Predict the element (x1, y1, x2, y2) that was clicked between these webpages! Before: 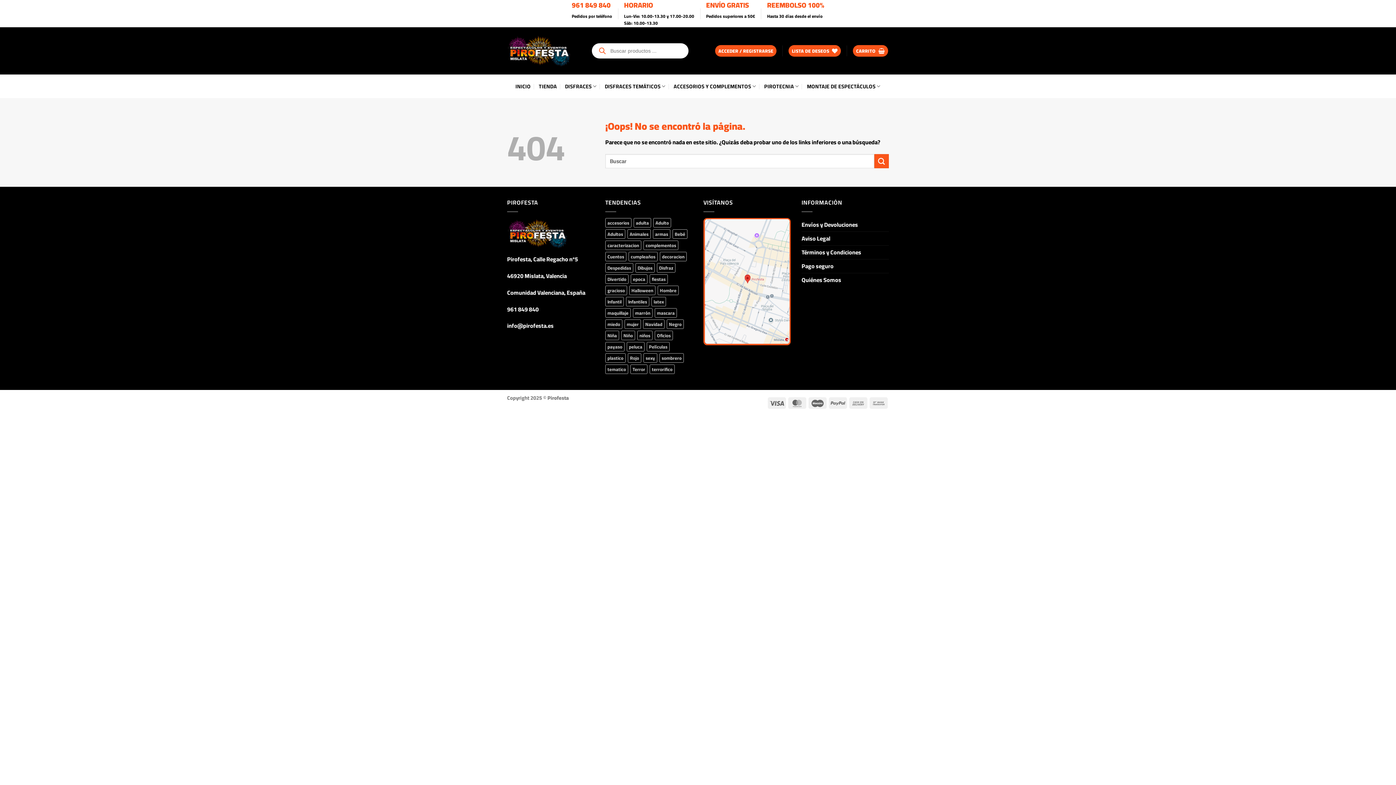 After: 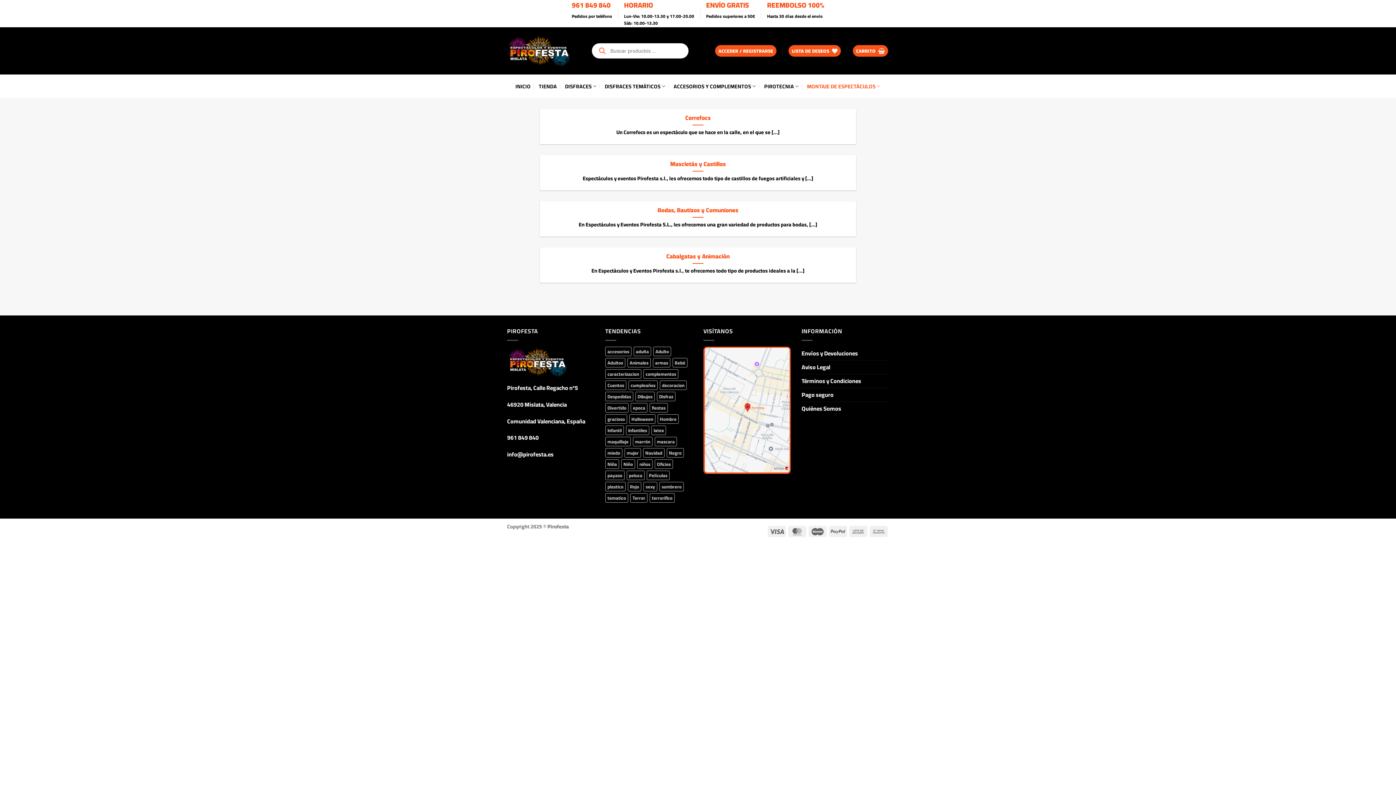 Action: bbox: (807, 79, 880, 93) label: MONTAJE DE ESPECTÁCULOS